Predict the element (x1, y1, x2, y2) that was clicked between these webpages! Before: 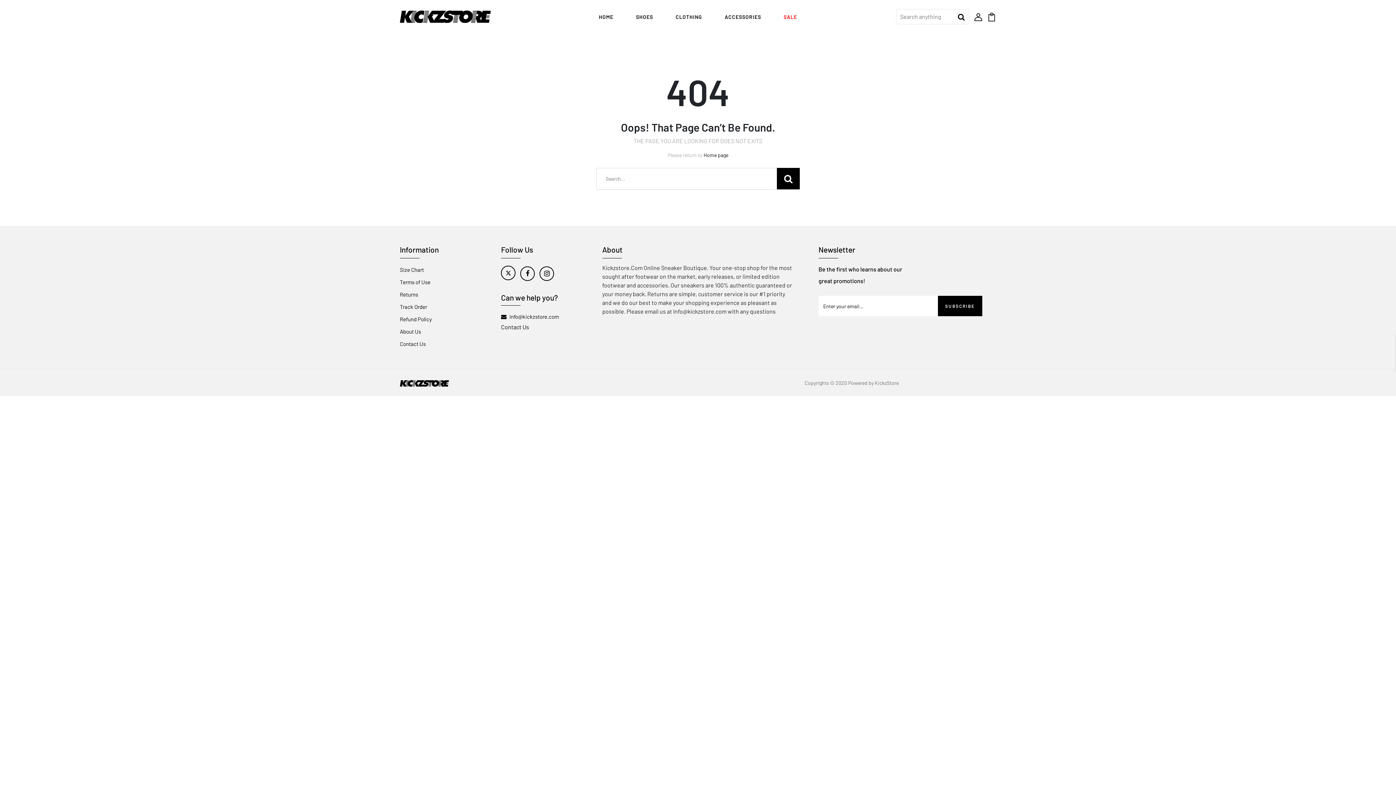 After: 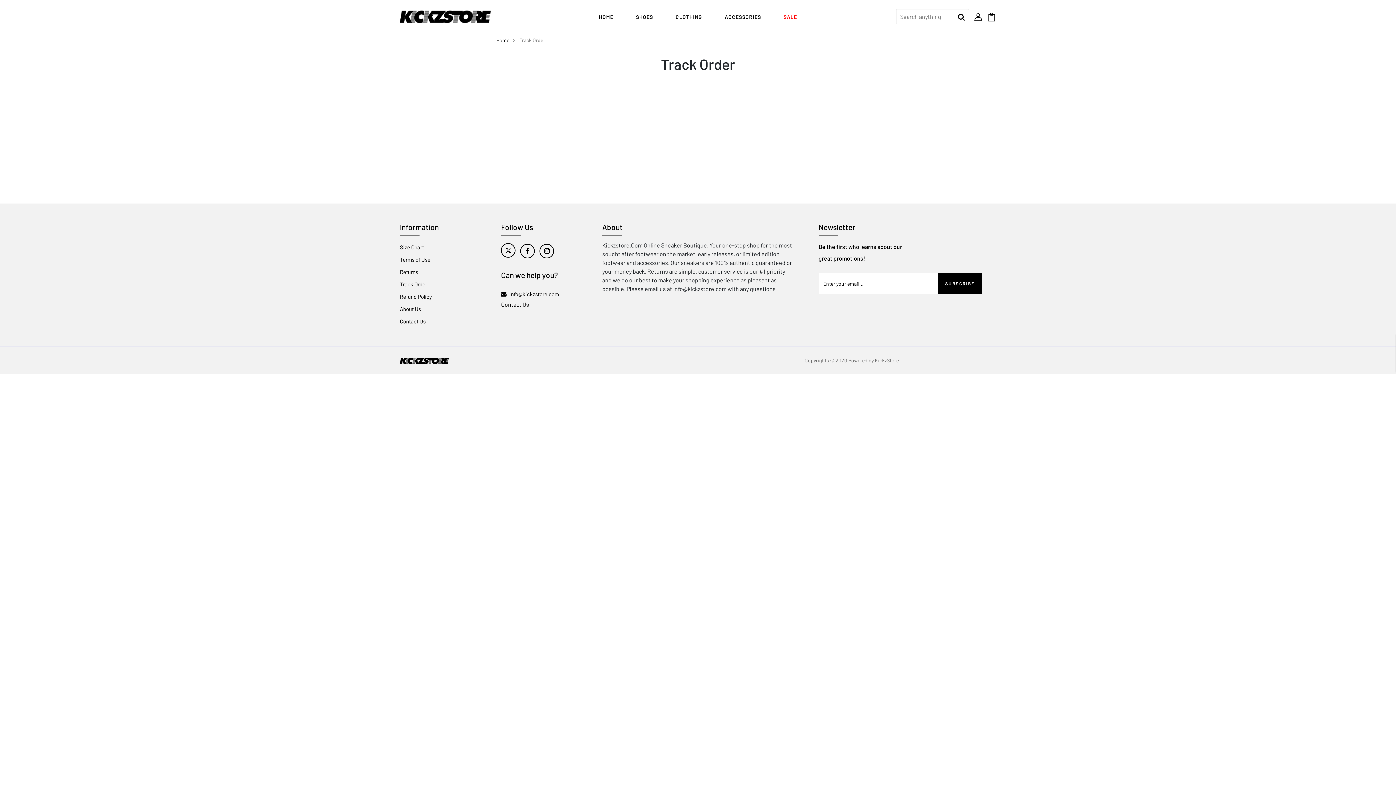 Action: bbox: (400, 303, 427, 310) label: Track Order